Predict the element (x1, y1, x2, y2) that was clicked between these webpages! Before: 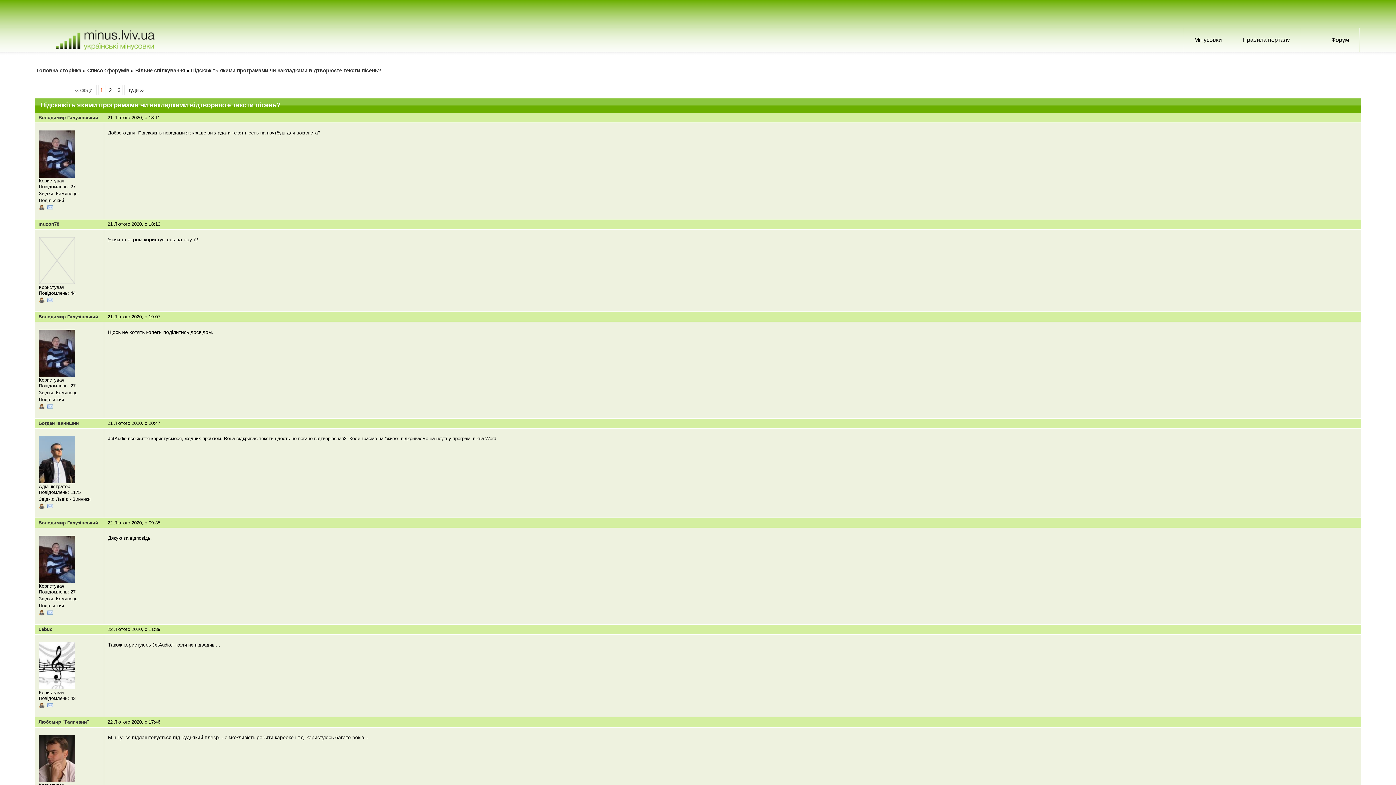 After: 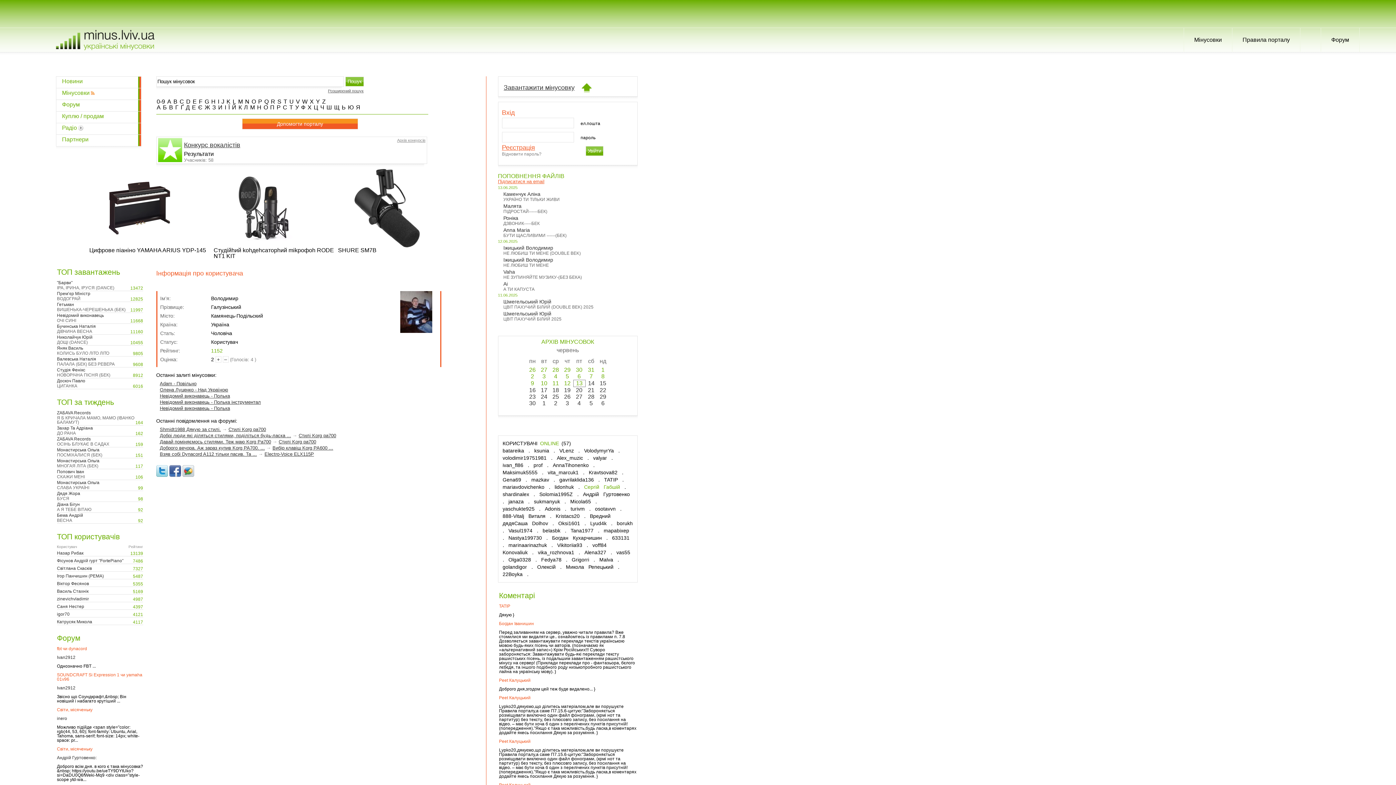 Action: bbox: (38, 205, 47, 210) label:  